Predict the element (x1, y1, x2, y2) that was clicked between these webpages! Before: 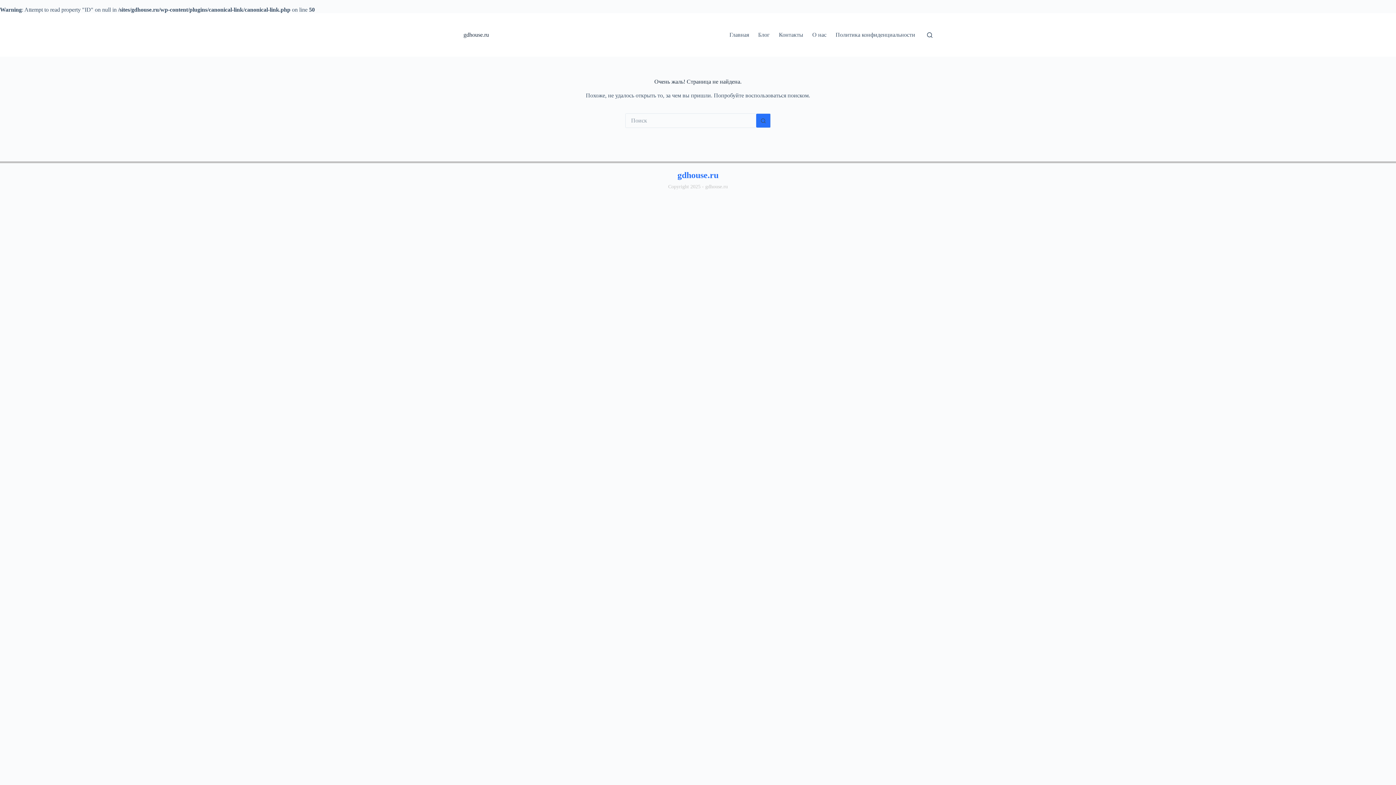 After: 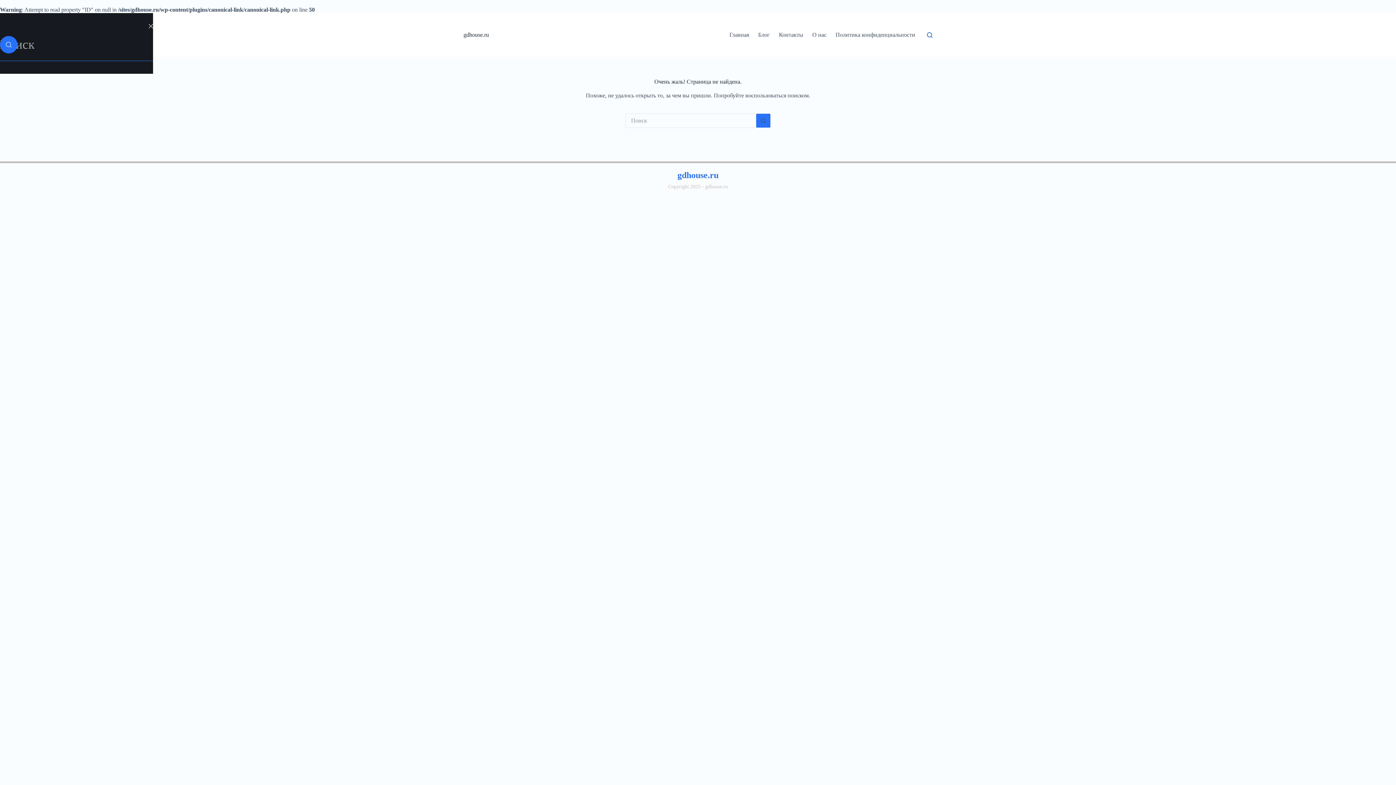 Action: bbox: (927, 32, 932, 37) label: Поиск